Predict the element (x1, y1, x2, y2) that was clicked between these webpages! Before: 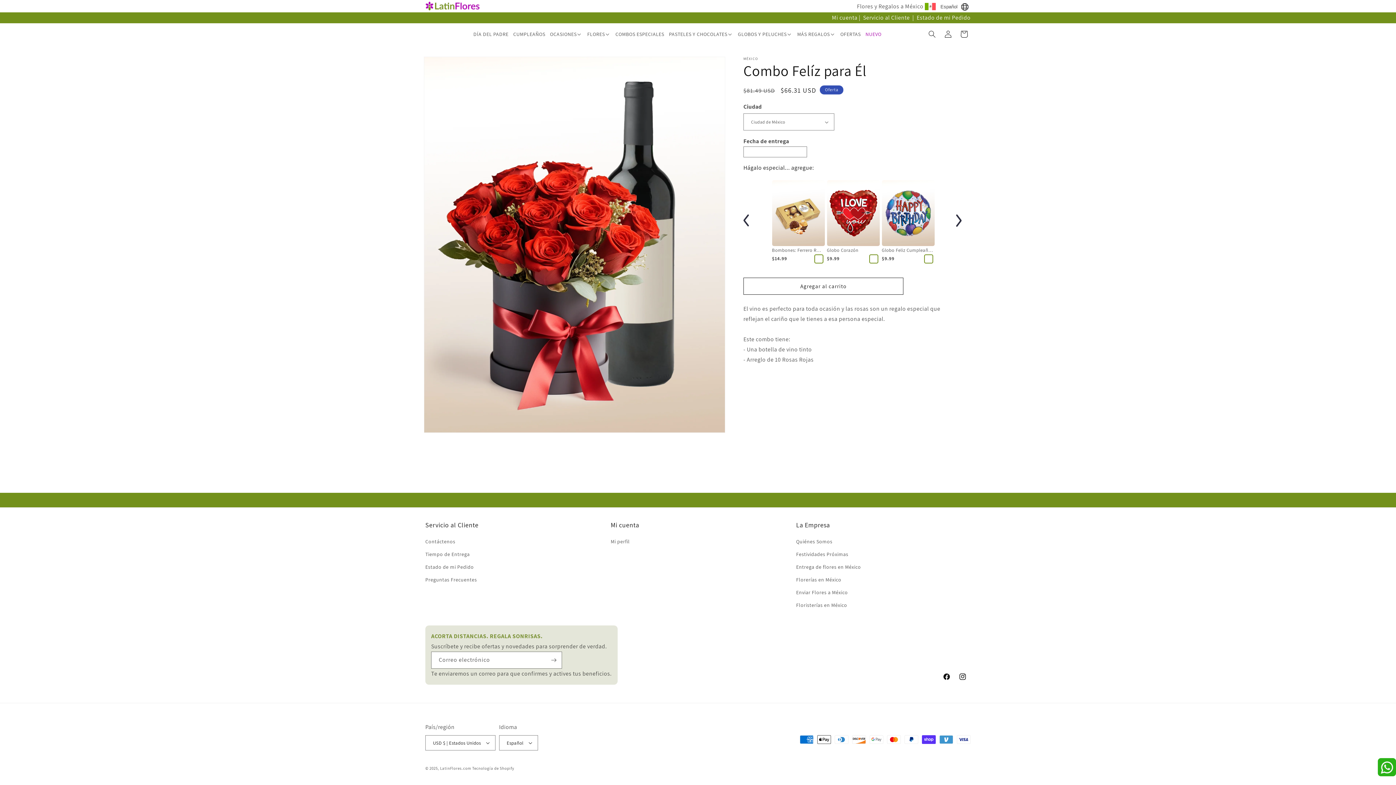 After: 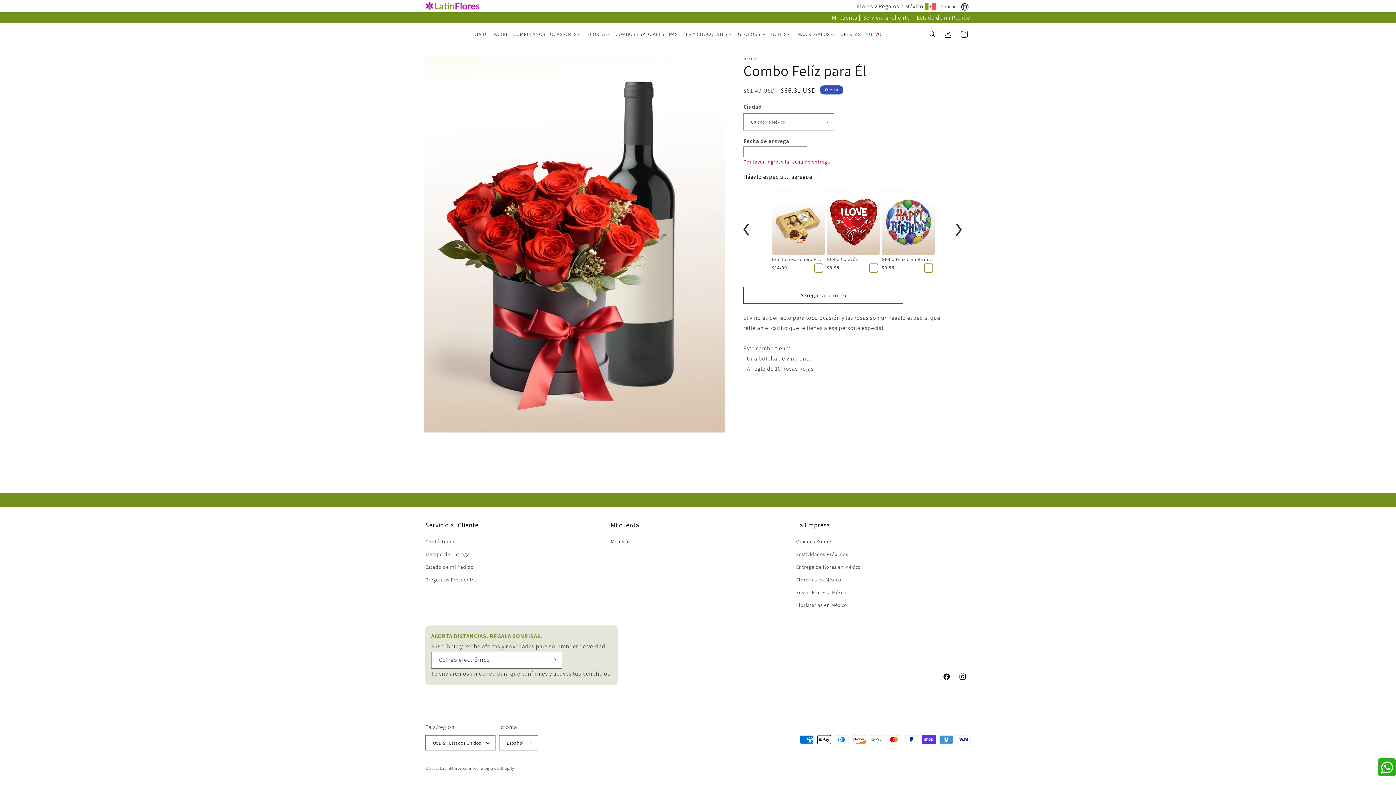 Action: label: Agregar al carrito bbox: (743, 277, 903, 294)